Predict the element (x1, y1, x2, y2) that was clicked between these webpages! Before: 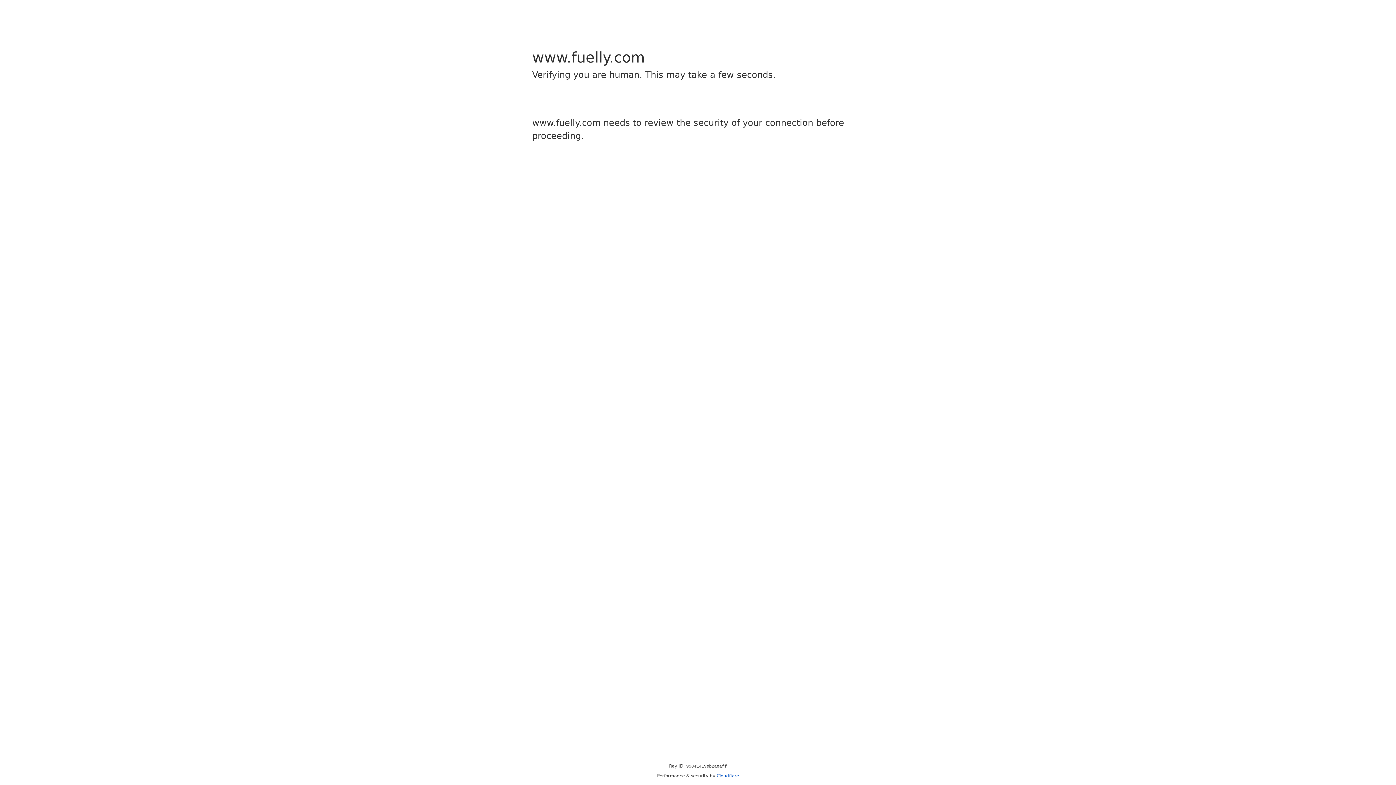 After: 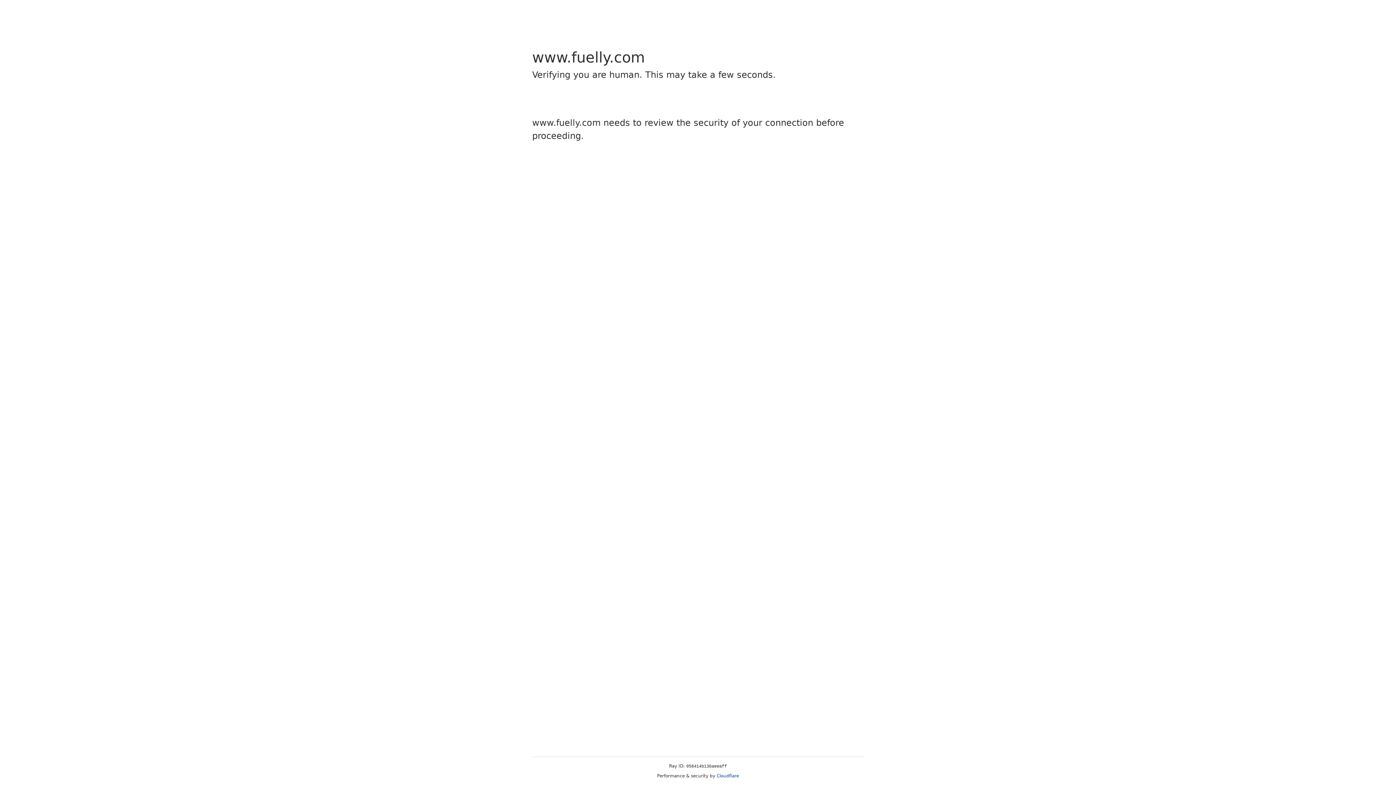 Action: bbox: (716, 773, 739, 778) label: Cloudflare